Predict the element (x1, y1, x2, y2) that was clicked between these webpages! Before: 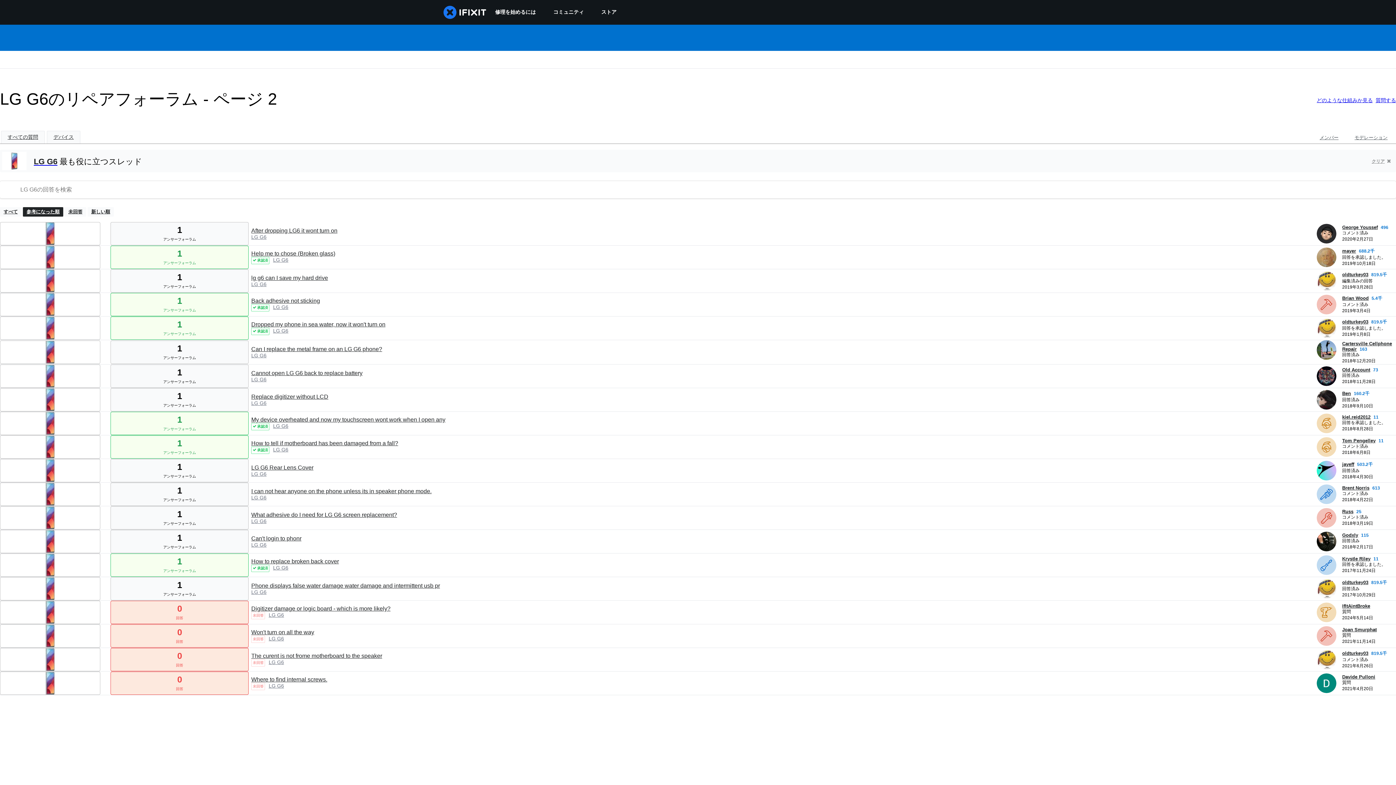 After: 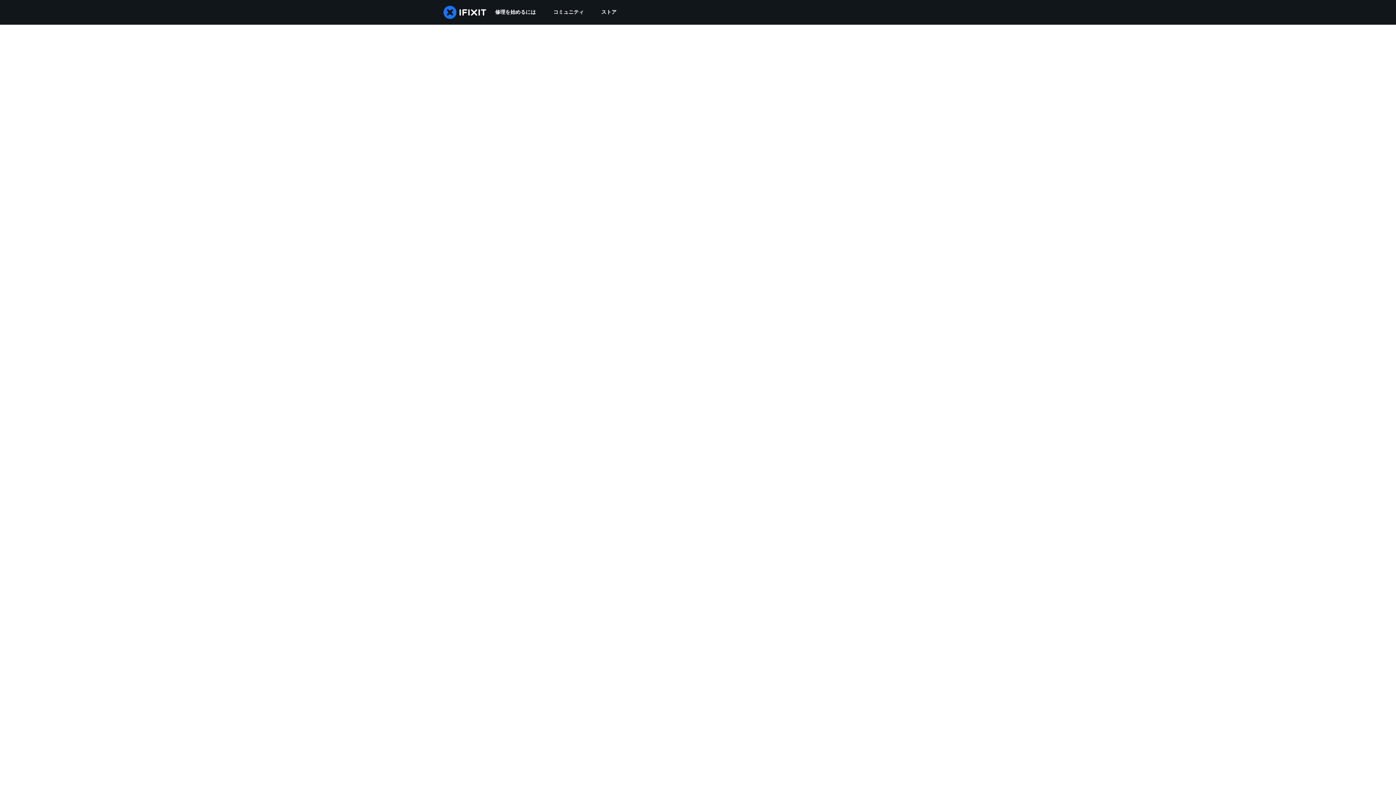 Action: bbox: (1317, 664, 1336, 670) label: oldturkey03 ___('profile')